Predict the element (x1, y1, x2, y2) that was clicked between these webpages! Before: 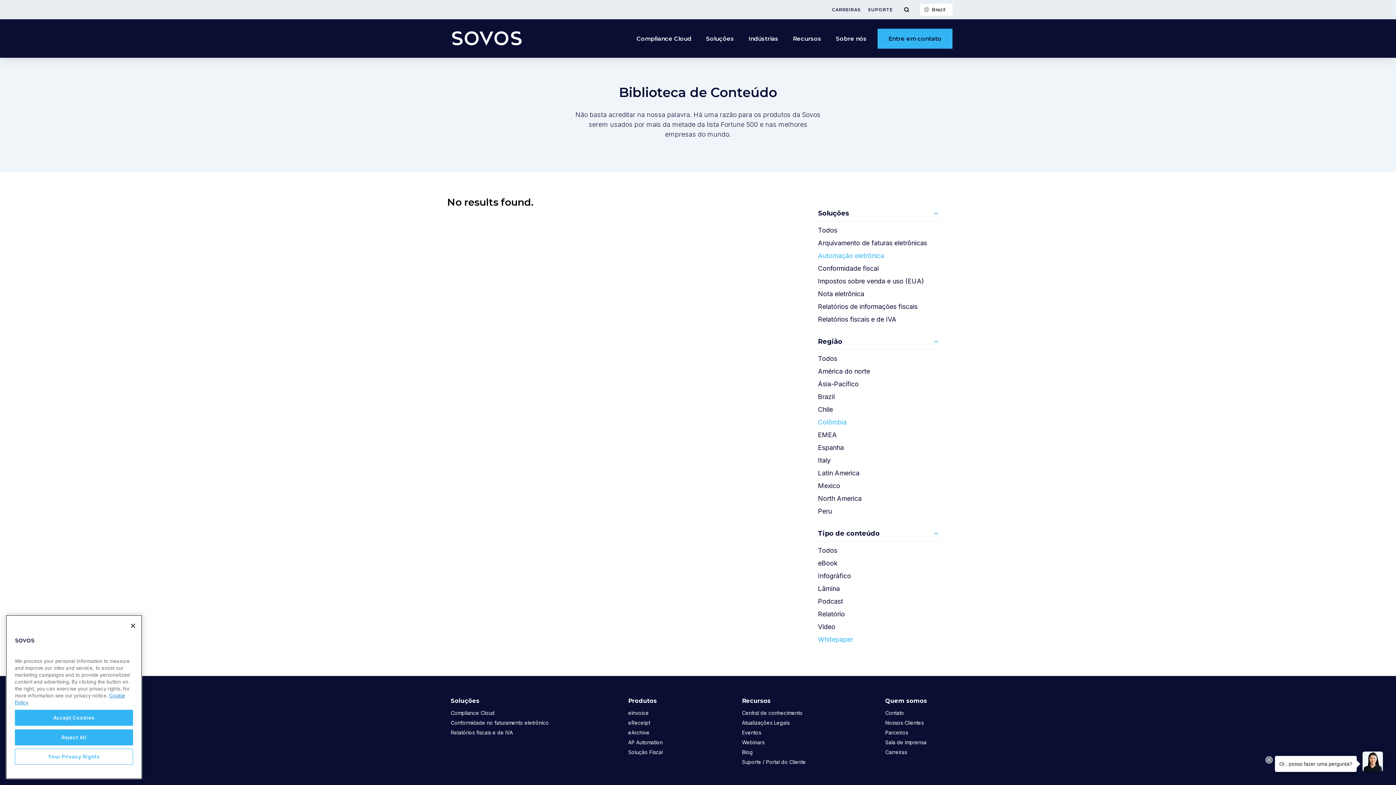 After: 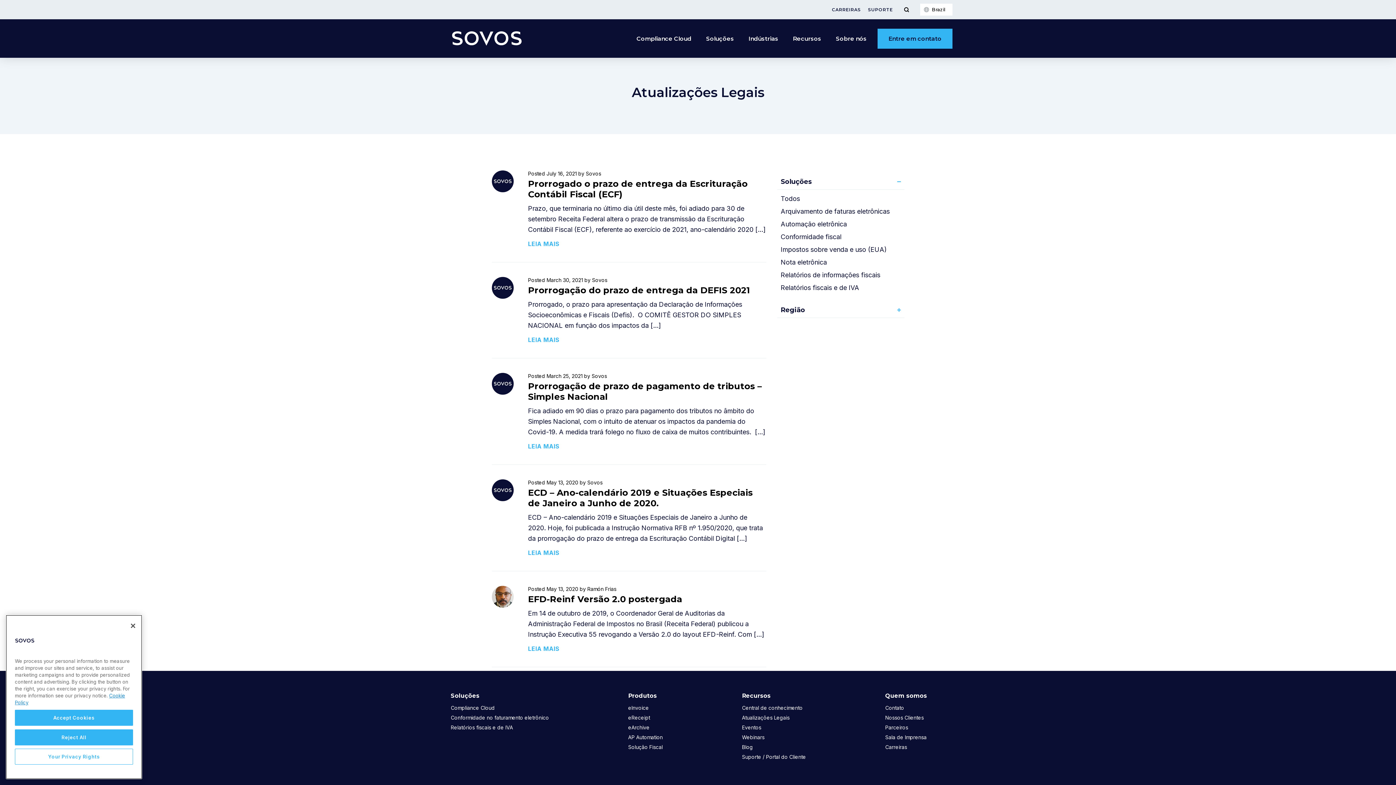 Action: bbox: (742, 718, 789, 728) label: Atualizações Legais